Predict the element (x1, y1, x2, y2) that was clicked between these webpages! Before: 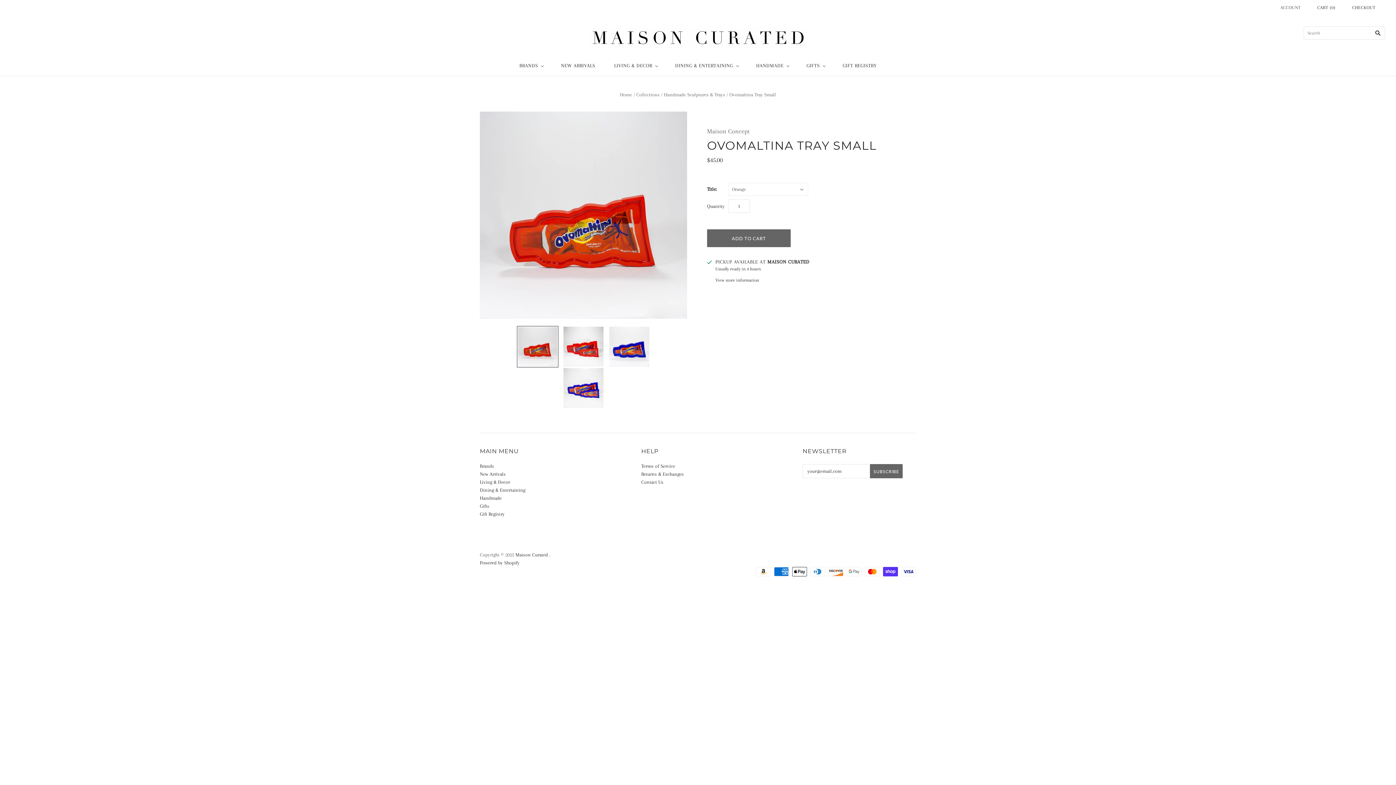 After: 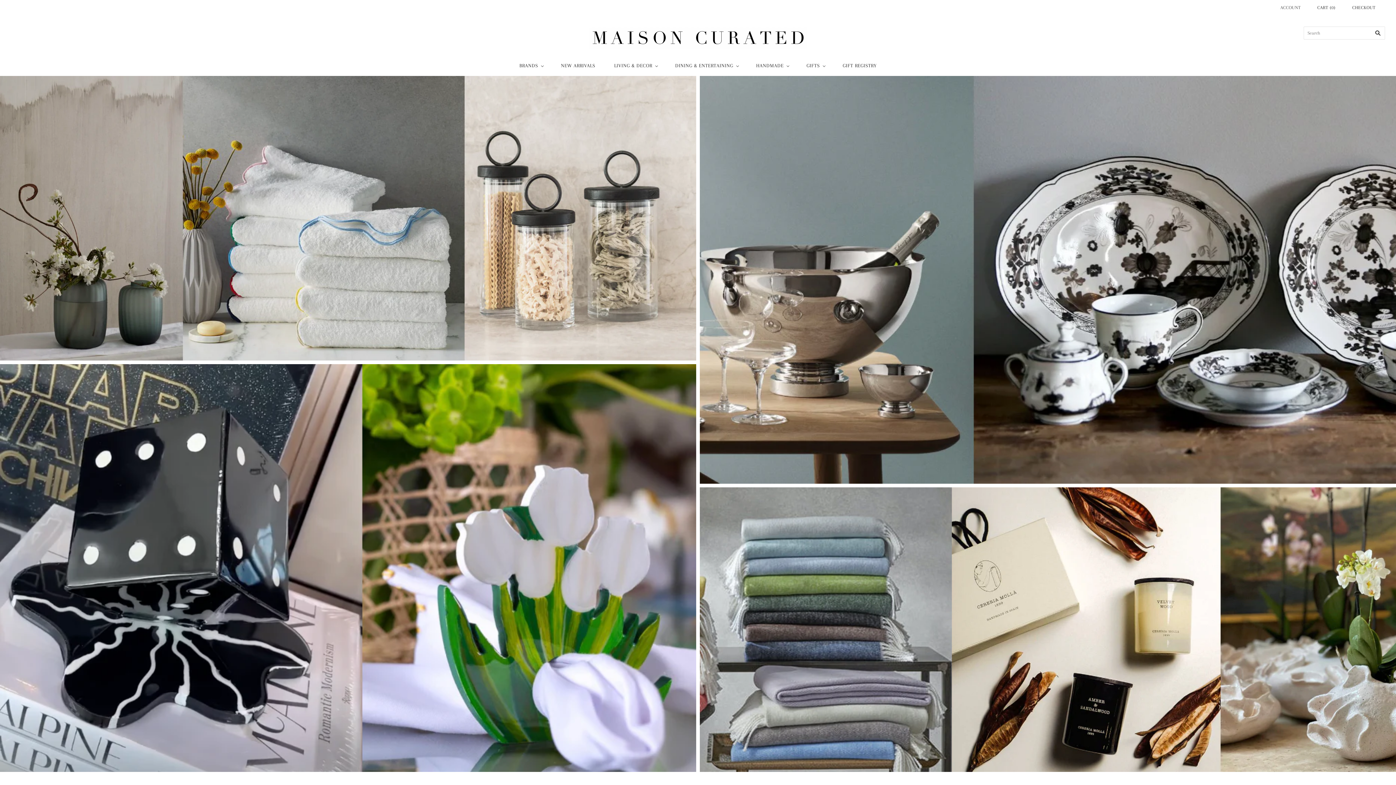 Action: label: Maison Curated bbox: (515, 552, 548, 557)